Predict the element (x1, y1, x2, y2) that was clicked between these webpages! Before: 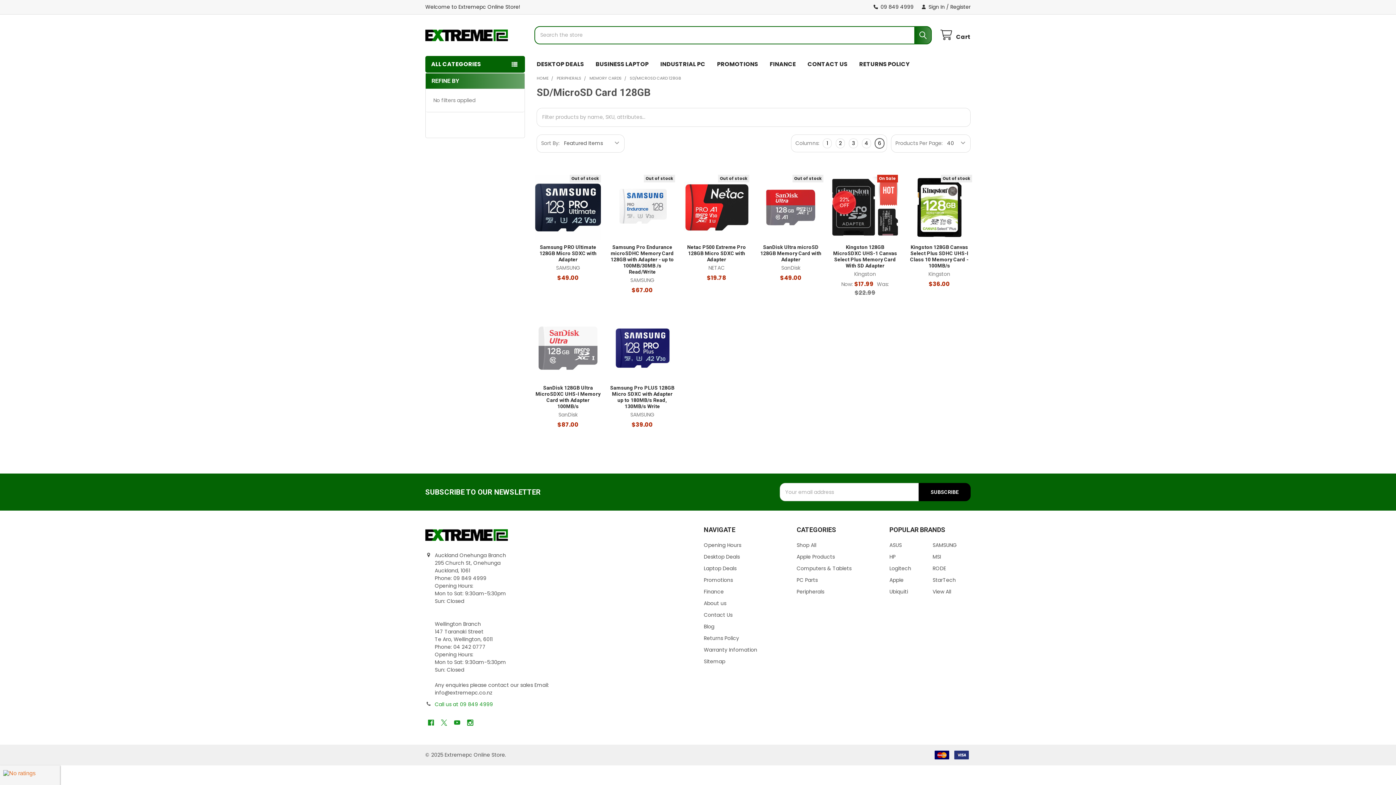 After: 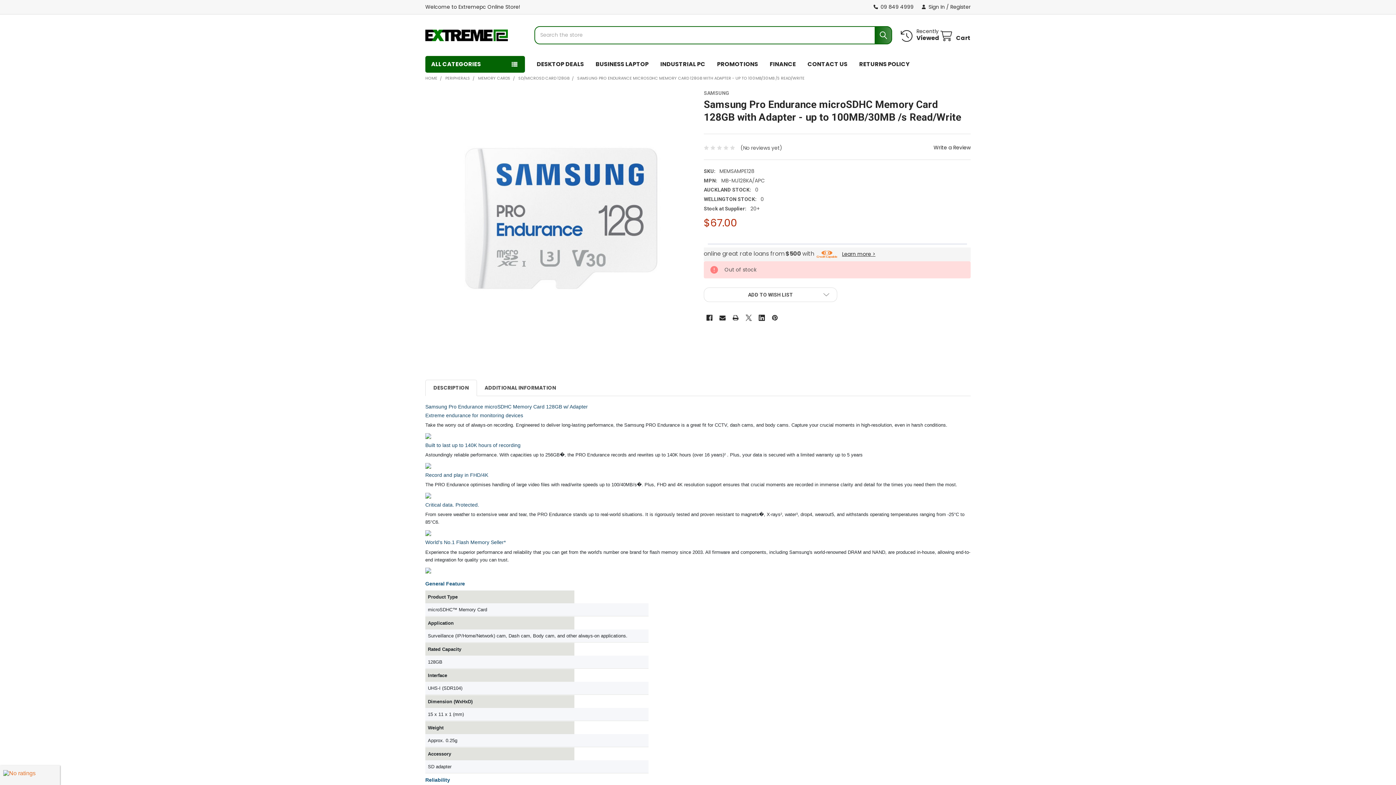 Action: label: Samsung Pro Endurance microSDHC Memory Card 128GB with Adapter - up to 100MB/30MB /s Read/Write bbox: (610, 244, 674, 274)